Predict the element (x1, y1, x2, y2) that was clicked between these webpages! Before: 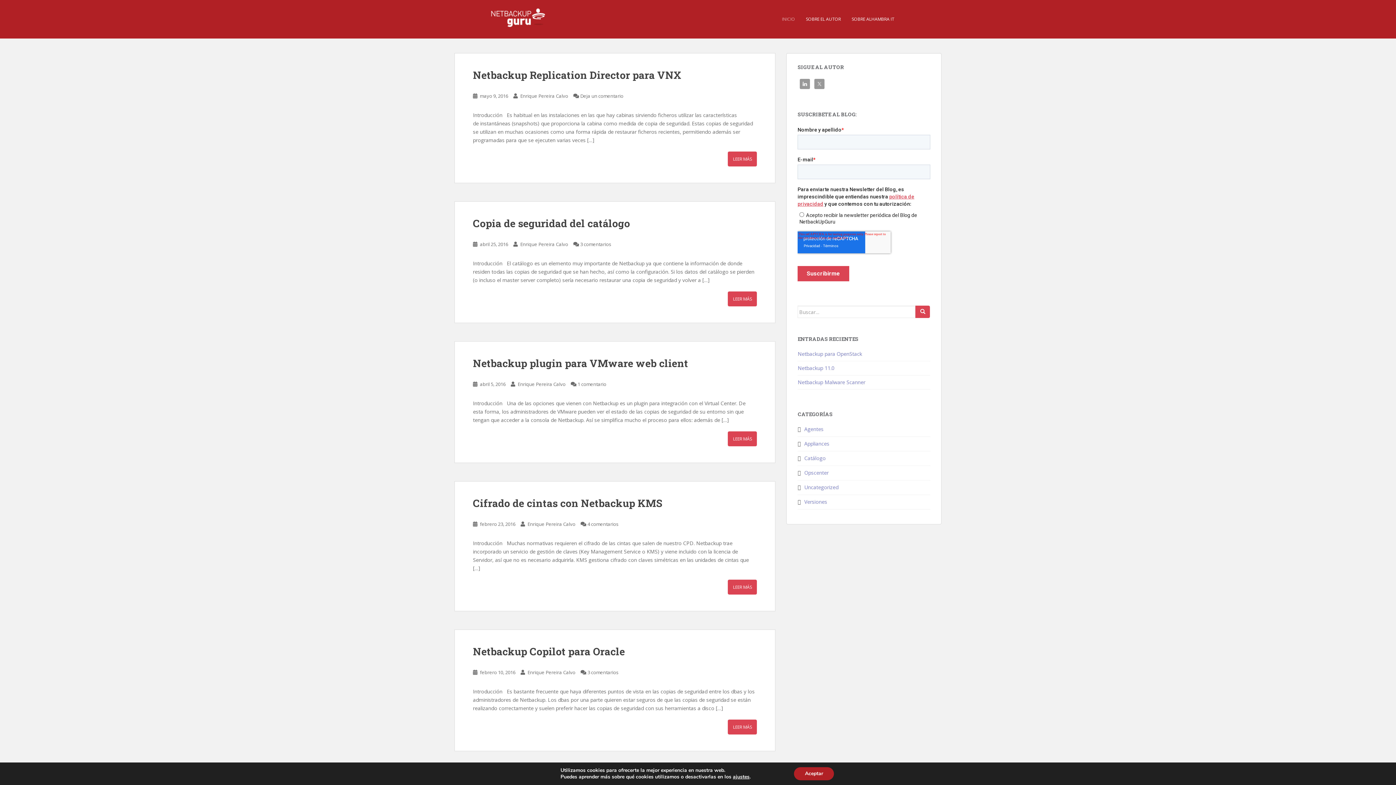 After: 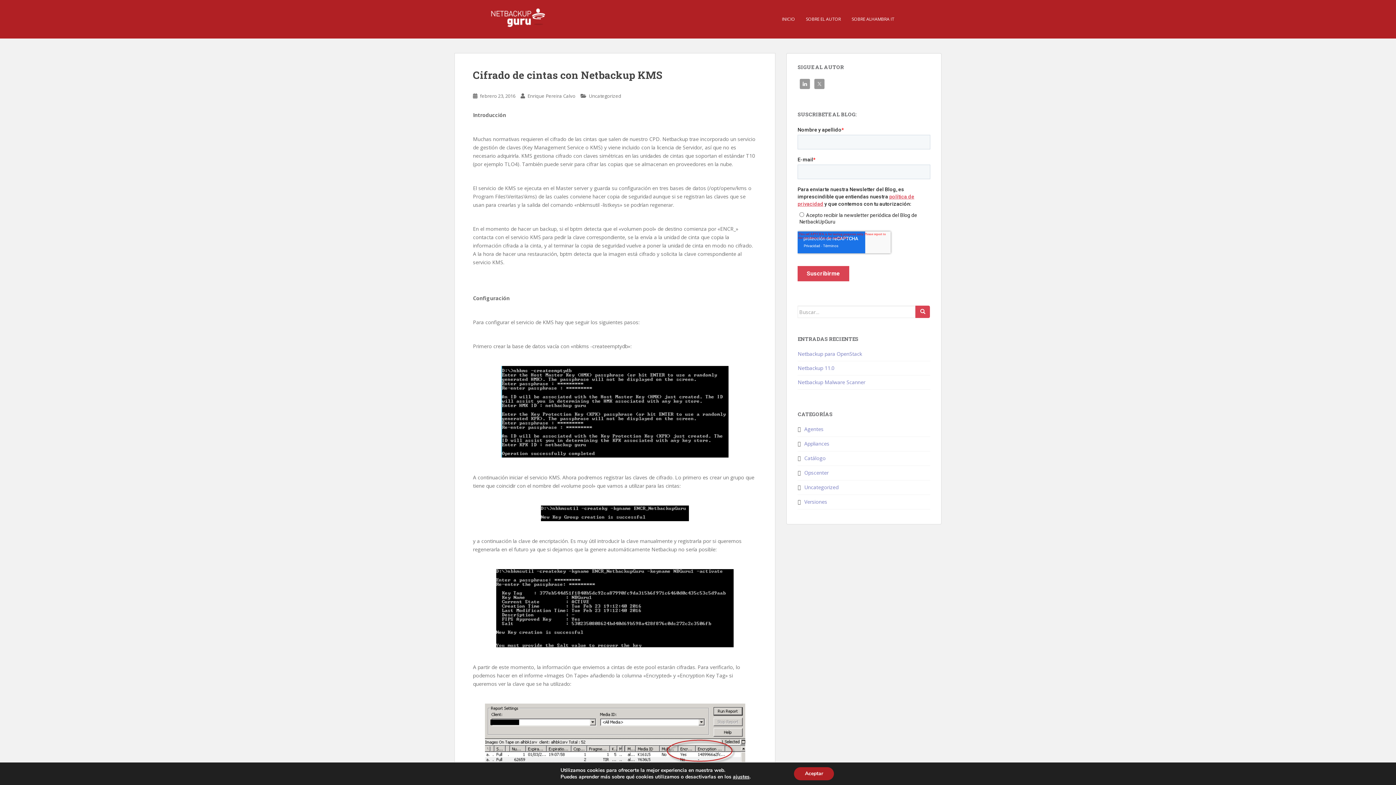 Action: label: LEER MÁS bbox: (728, 580, 757, 594)